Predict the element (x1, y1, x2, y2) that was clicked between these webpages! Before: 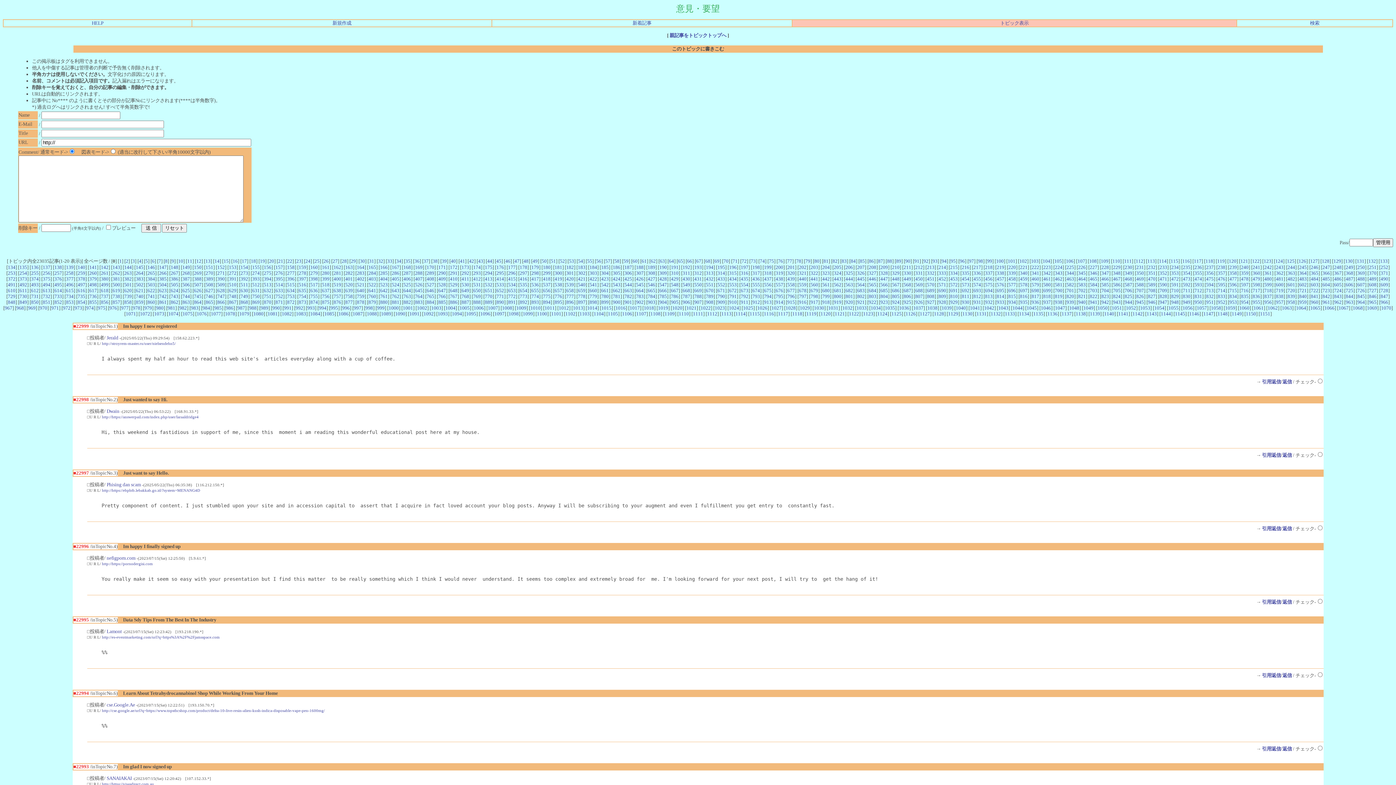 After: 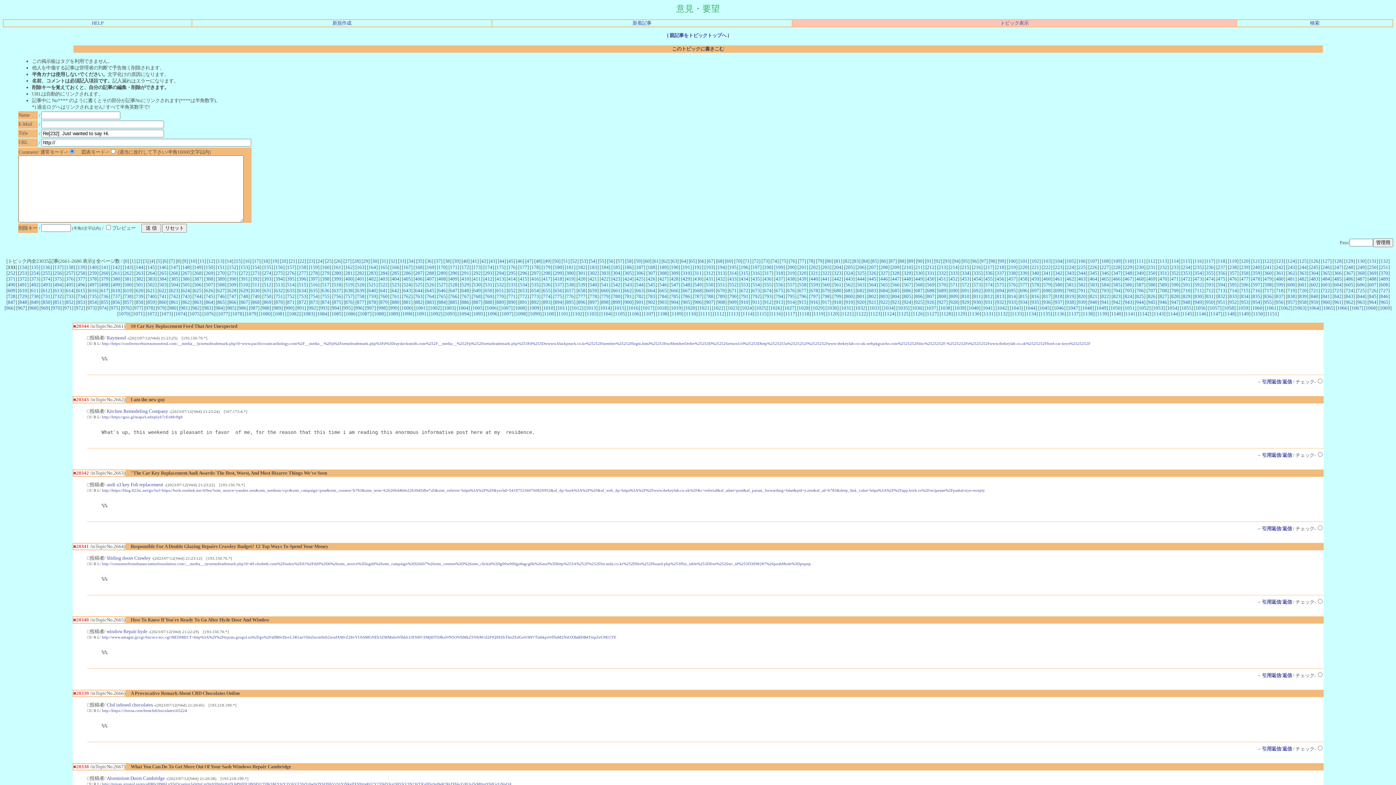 Action: label: 133 bbox: (1380, 258, 1388, 263)